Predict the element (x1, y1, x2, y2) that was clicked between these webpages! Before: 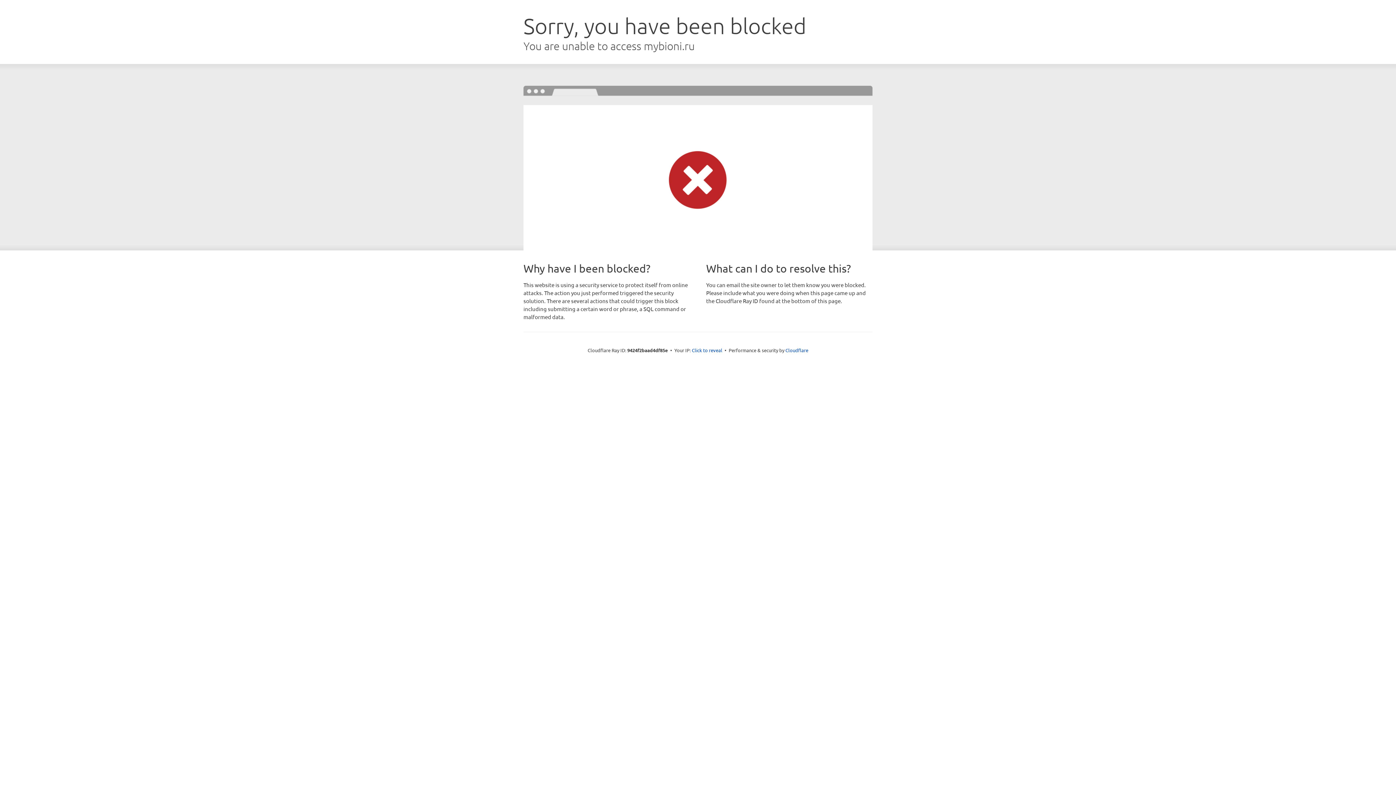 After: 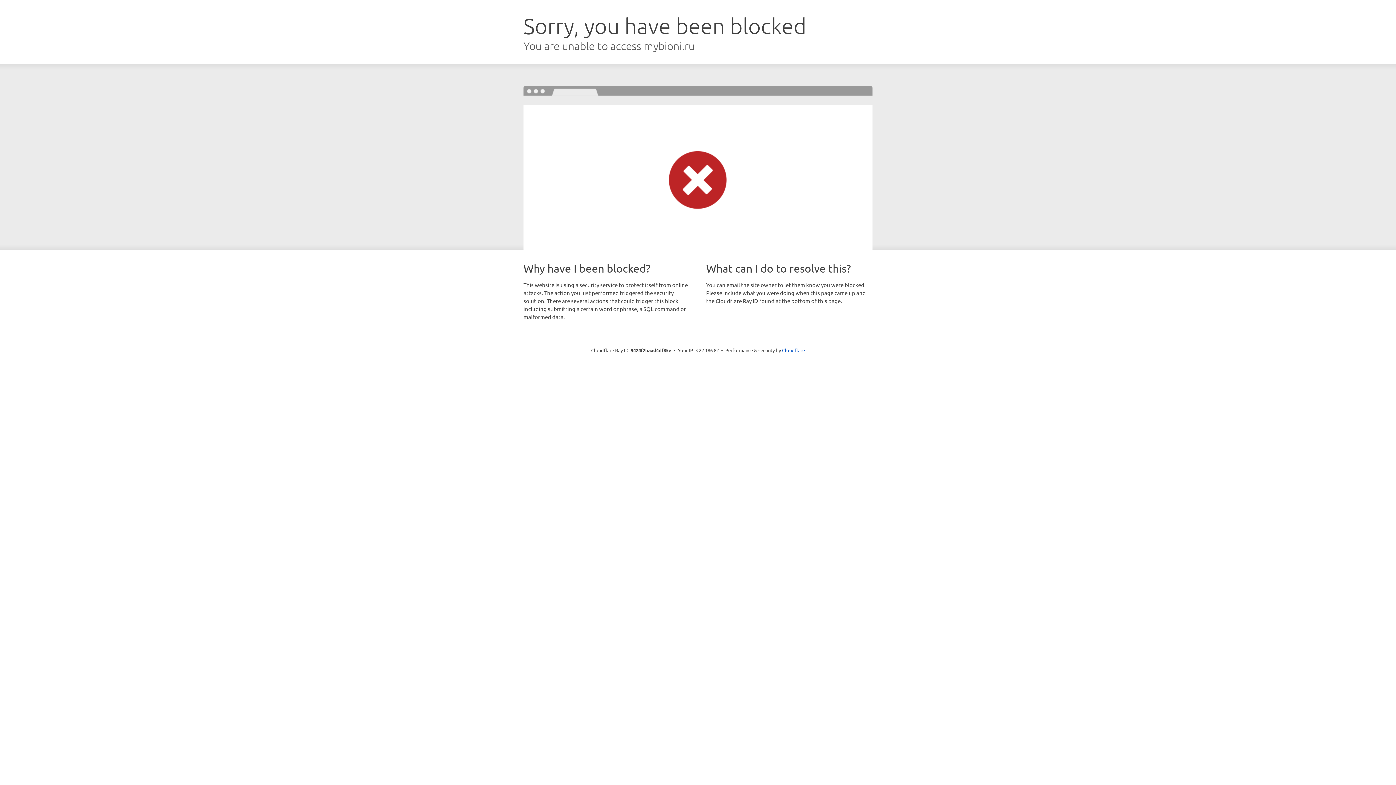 Action: label: Click to reveal bbox: (692, 346, 722, 353)